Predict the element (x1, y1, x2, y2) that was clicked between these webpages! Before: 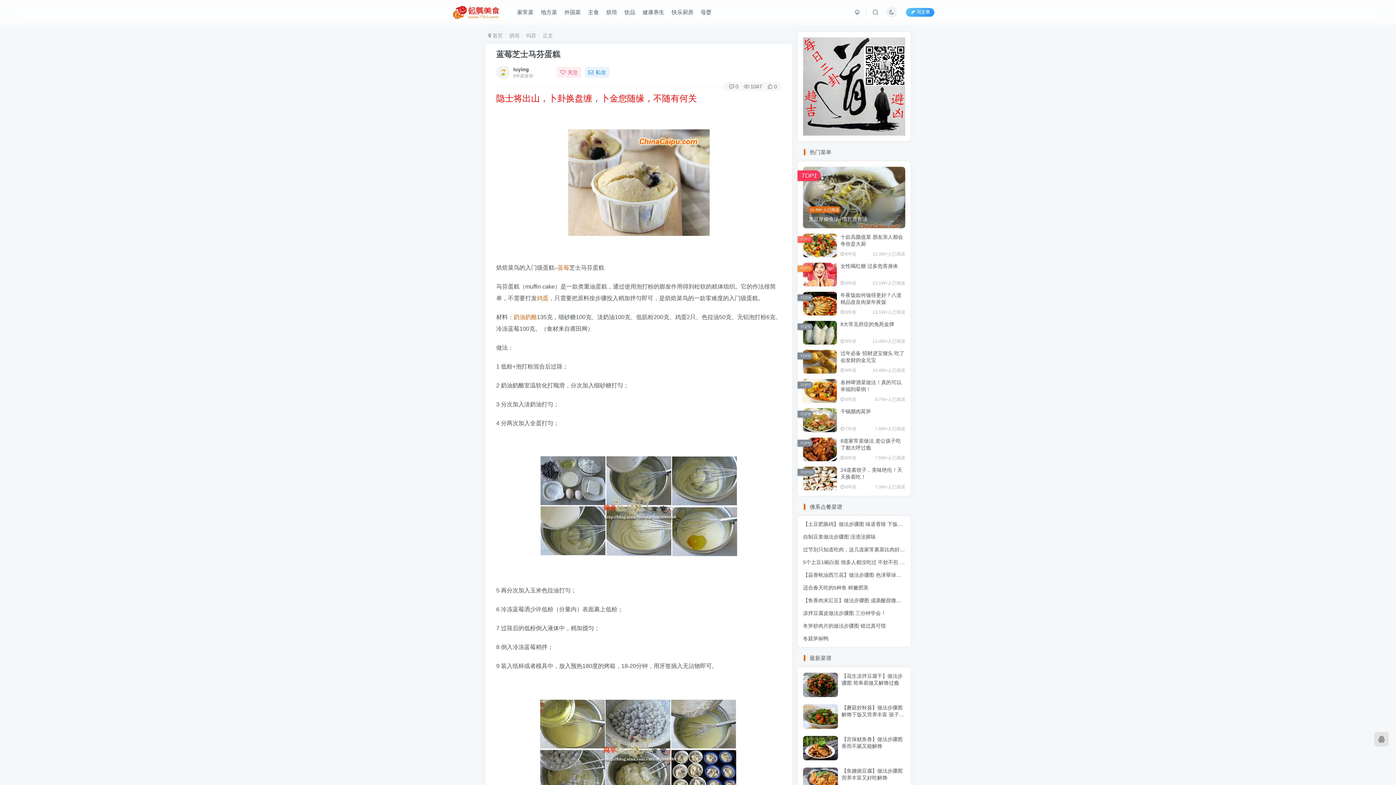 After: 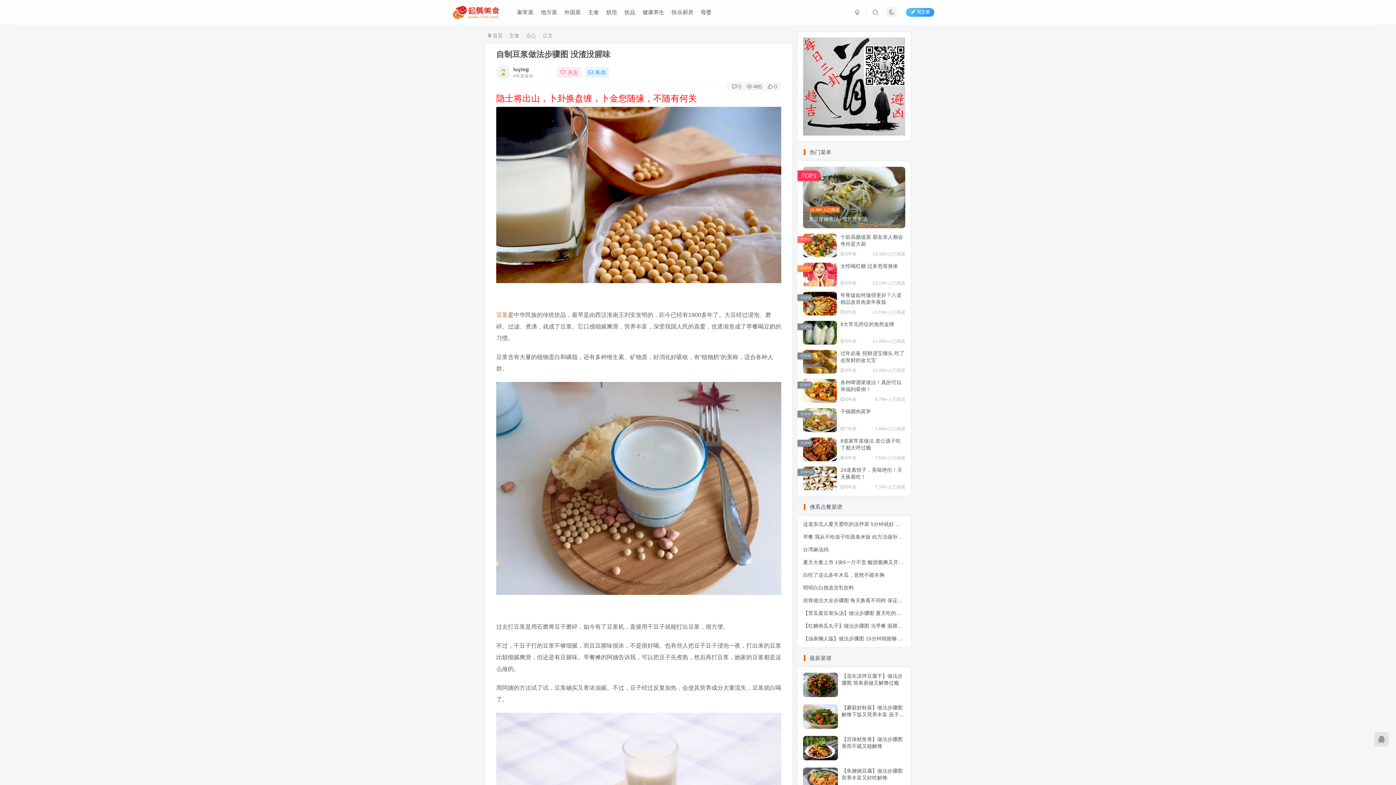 Action: bbox: (803, 534, 876, 539) label: 自制豆浆做法步骤图 没渣没腥味